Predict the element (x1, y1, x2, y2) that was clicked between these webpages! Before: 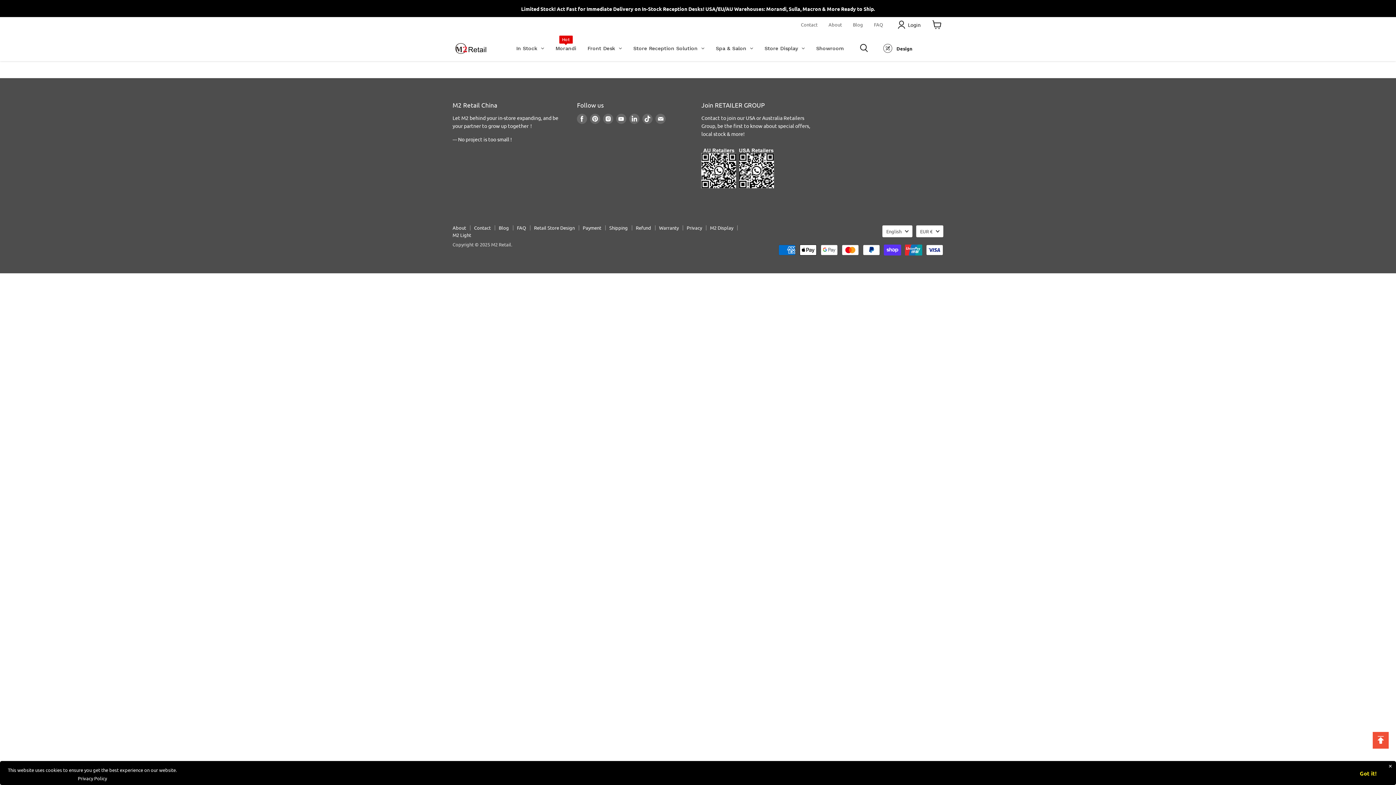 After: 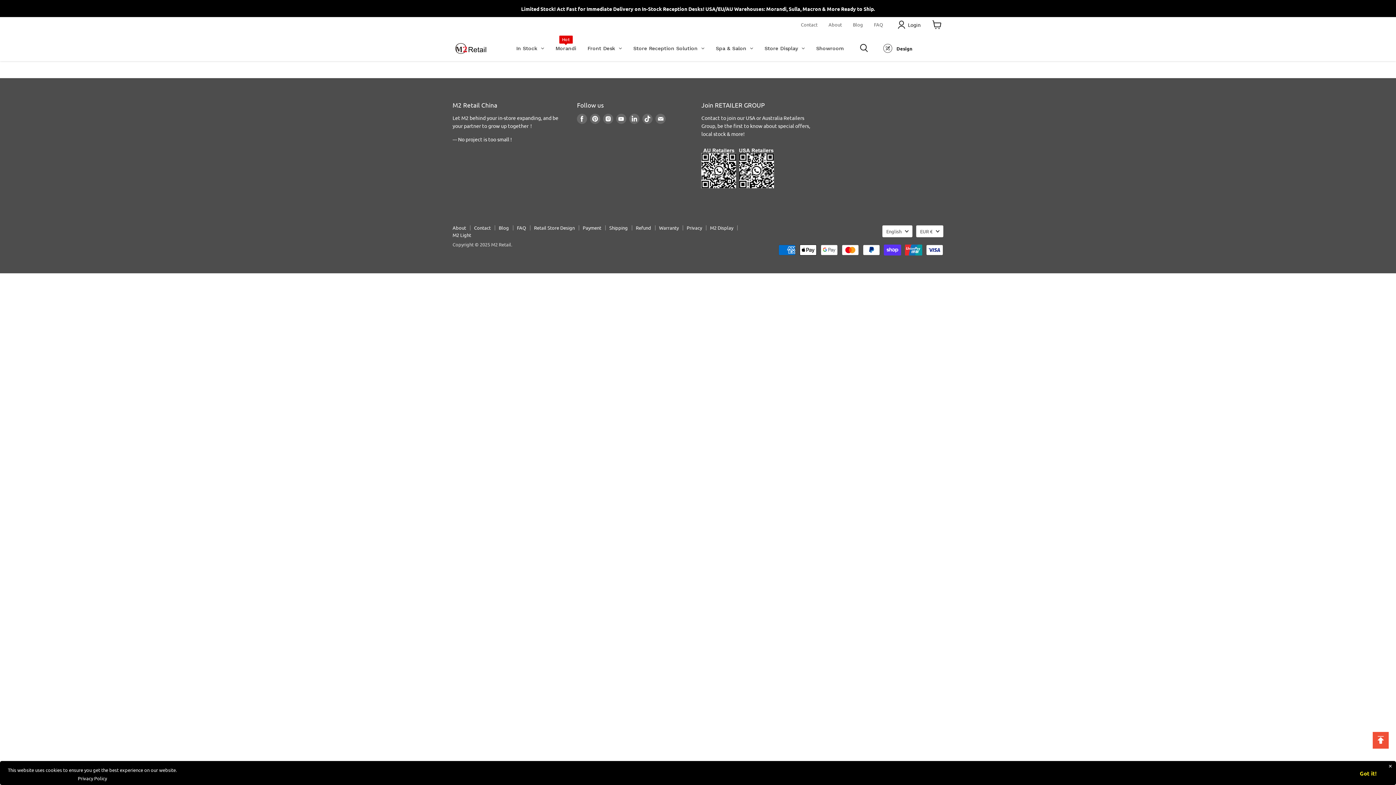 Action: bbox: (686, 224, 702, 230) label: Privacy